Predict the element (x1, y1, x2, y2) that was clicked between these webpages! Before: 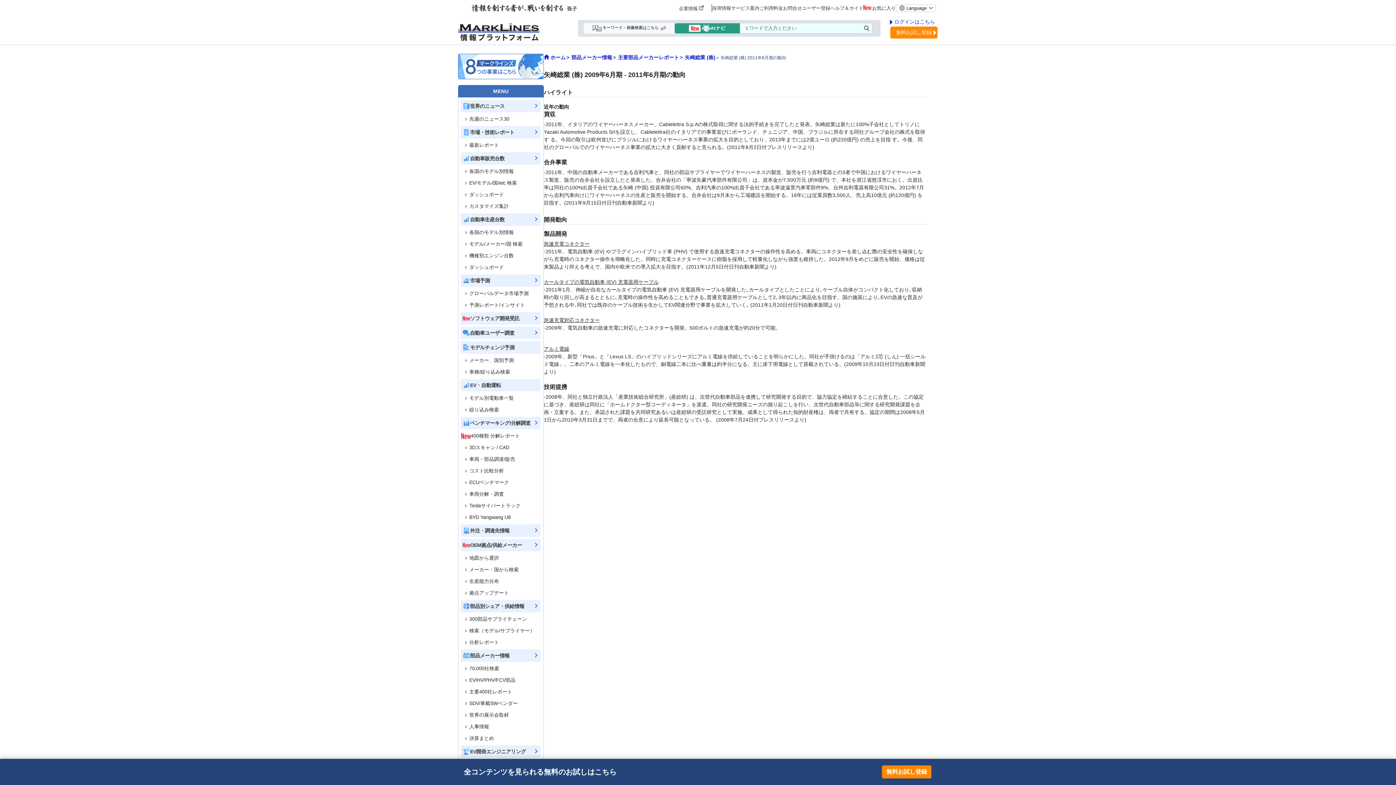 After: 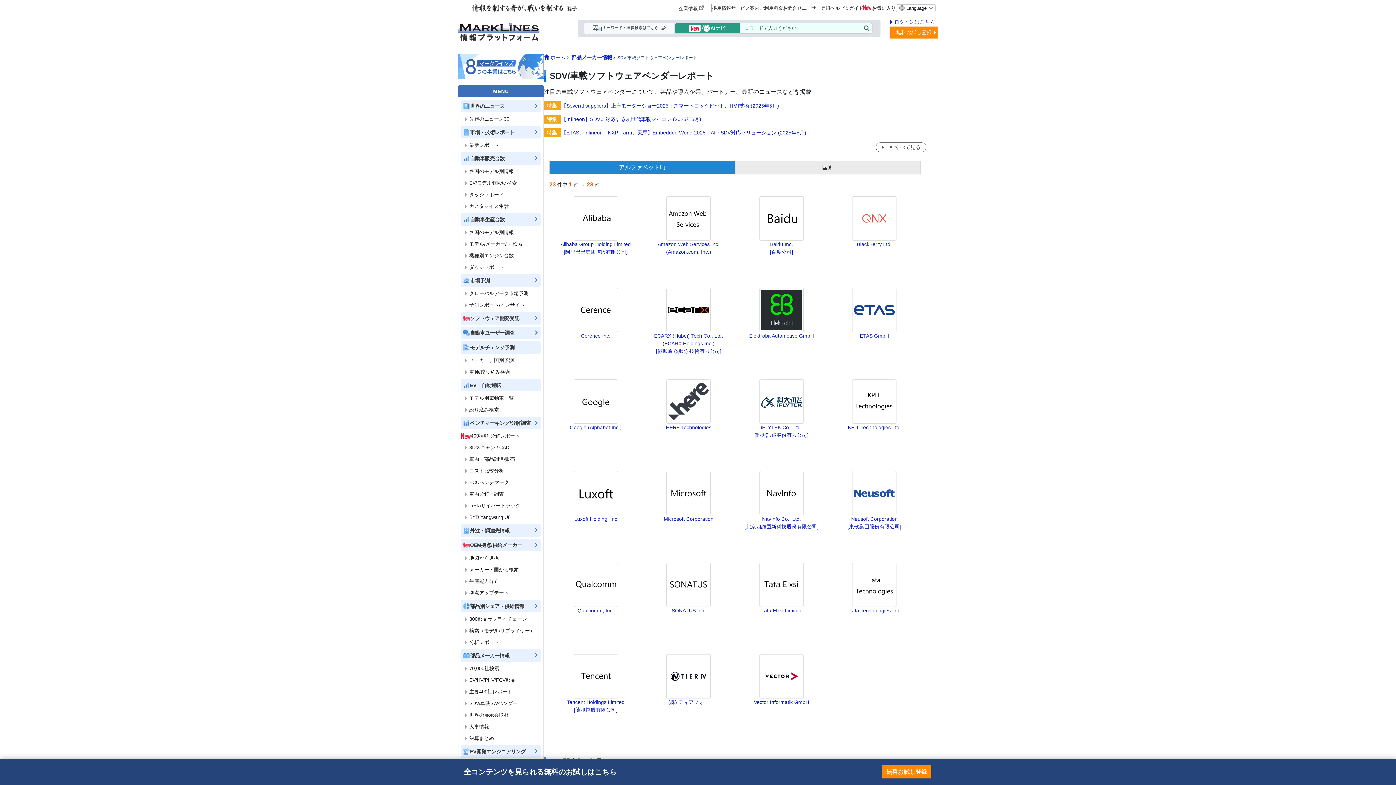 Action: label: SDV/車載SWベンダー bbox: (461, 698, 540, 709)